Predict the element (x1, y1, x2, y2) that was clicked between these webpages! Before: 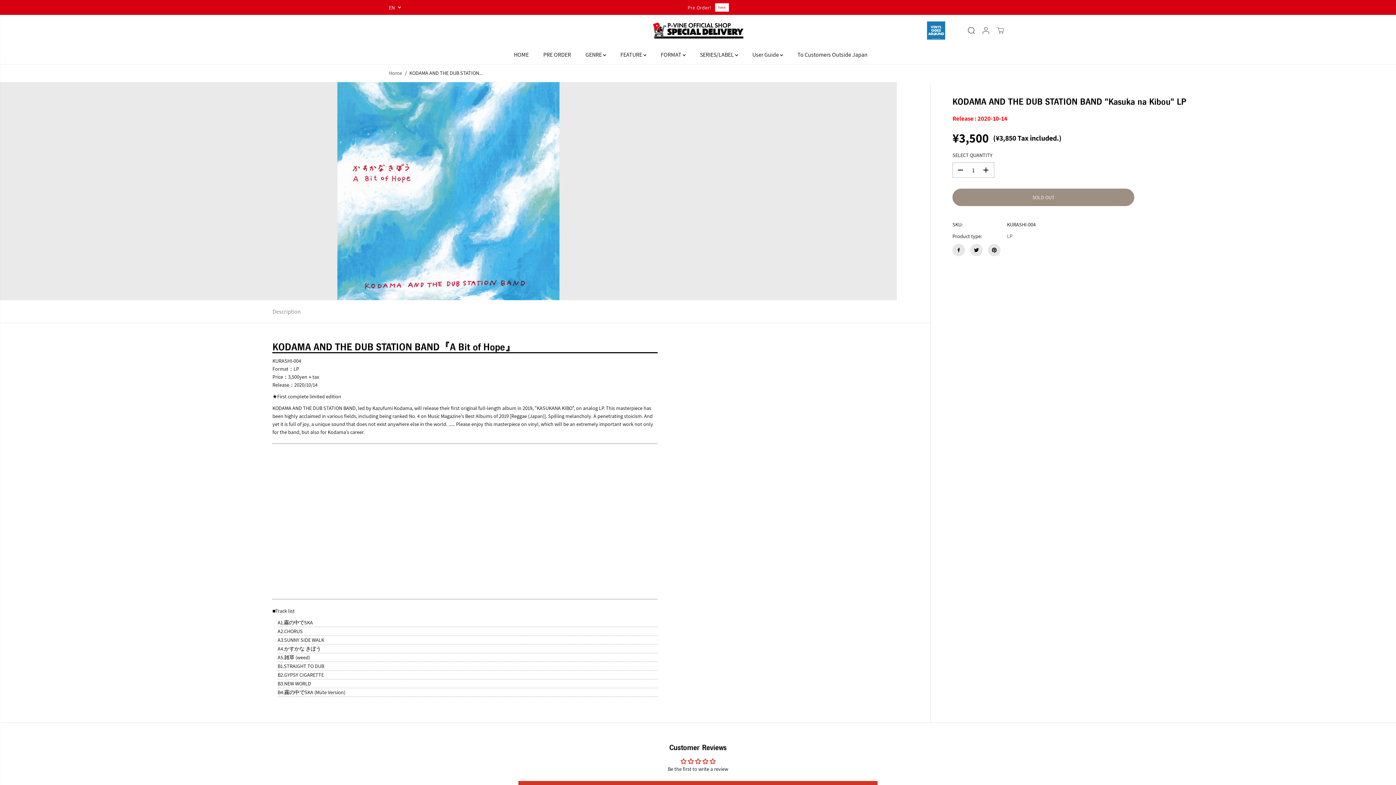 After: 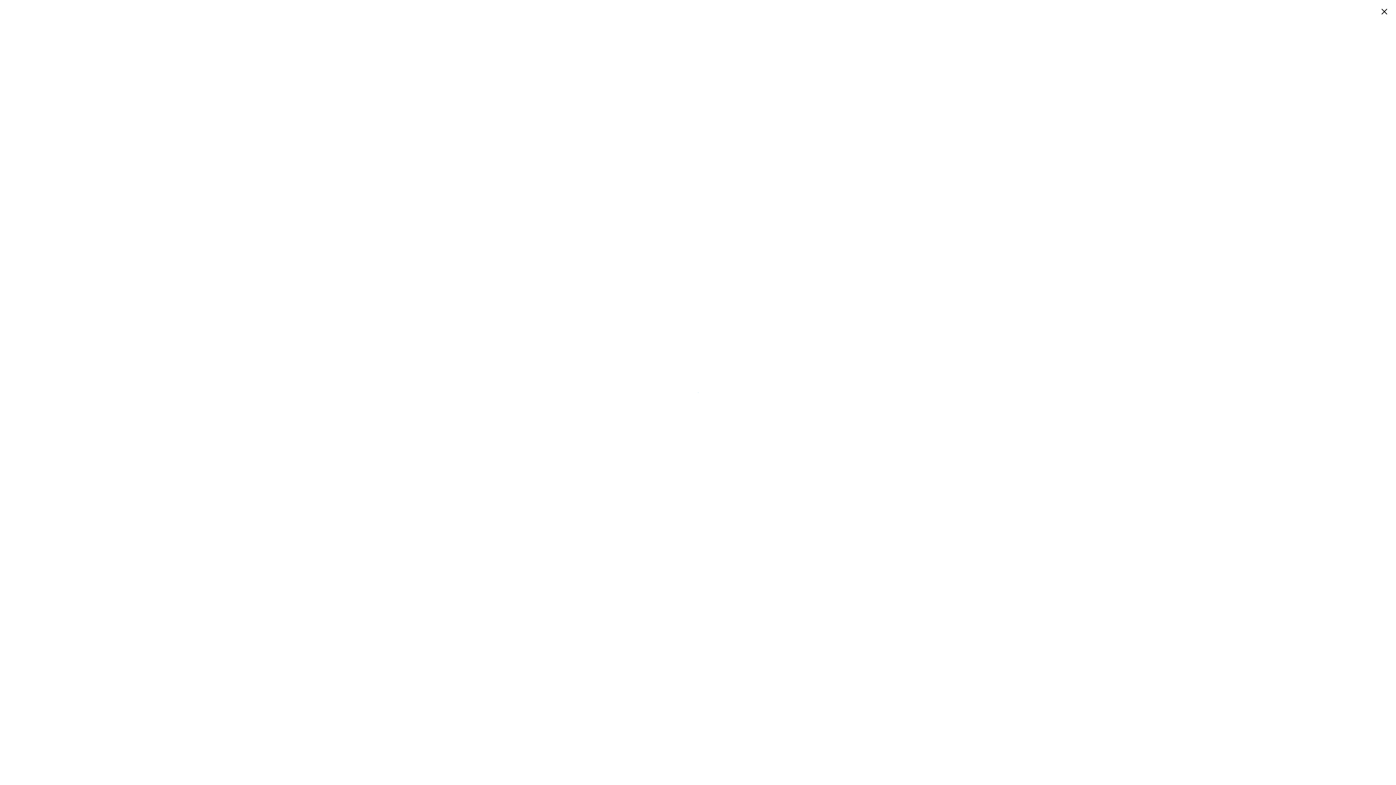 Action: bbox: (0, 82, 897, 300) label: kodama and the dub station band 